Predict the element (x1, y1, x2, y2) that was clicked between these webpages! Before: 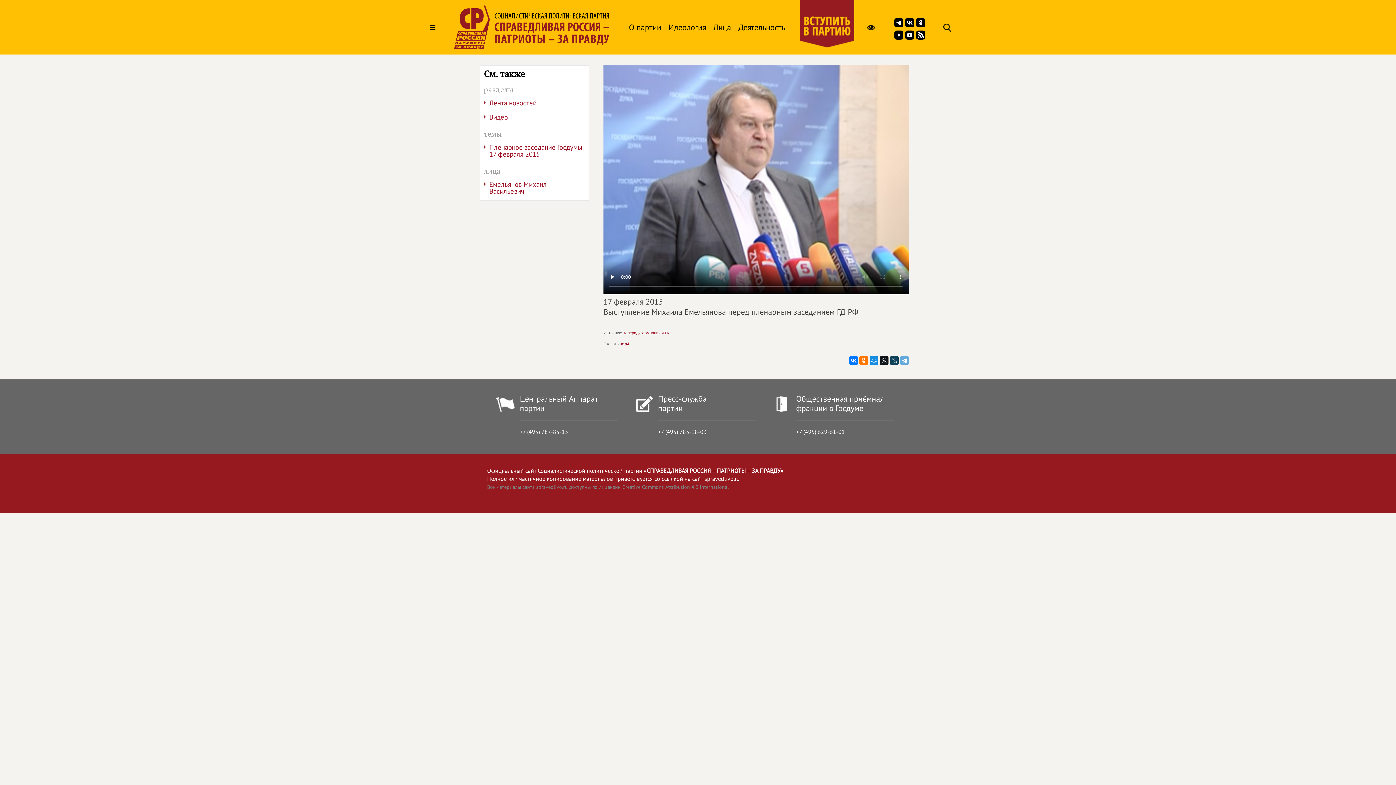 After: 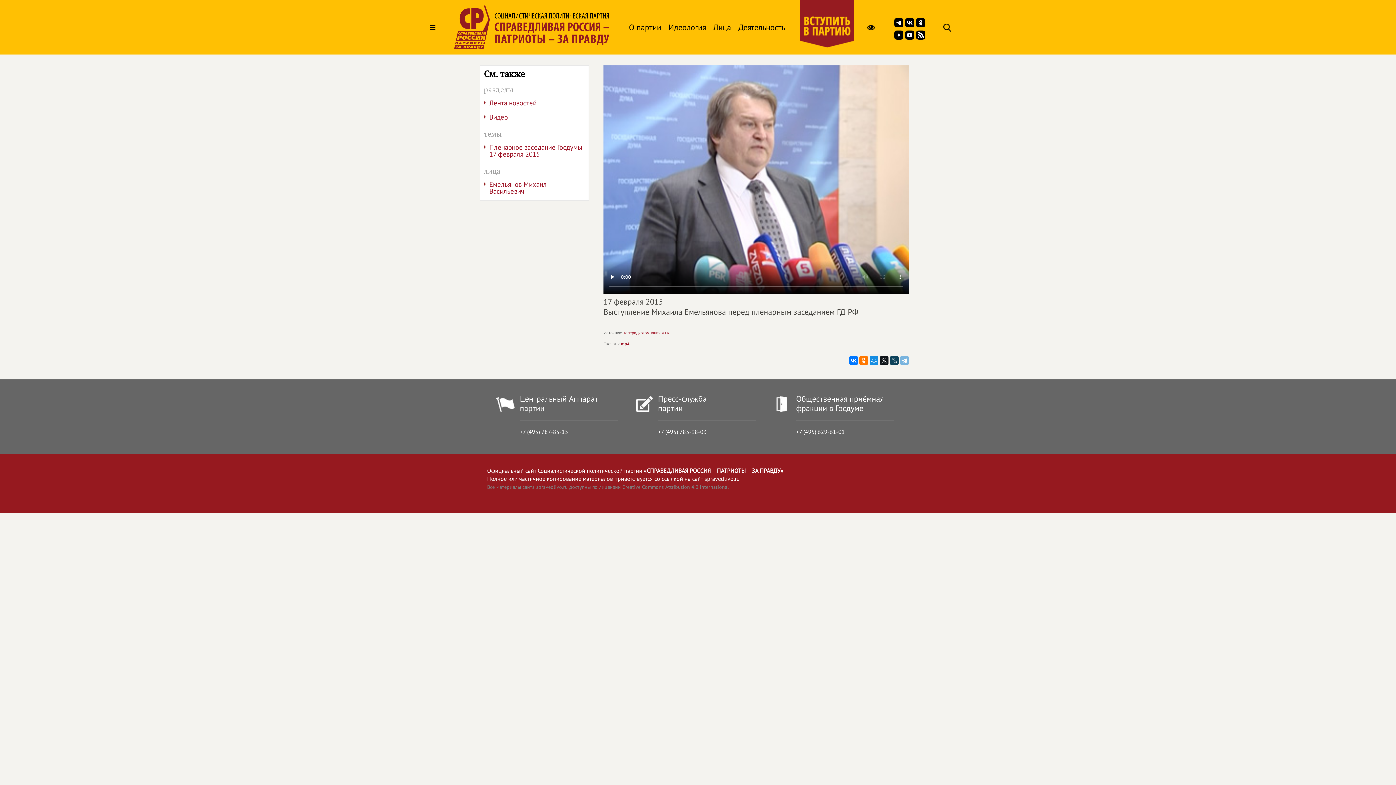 Action: bbox: (900, 356, 909, 365)